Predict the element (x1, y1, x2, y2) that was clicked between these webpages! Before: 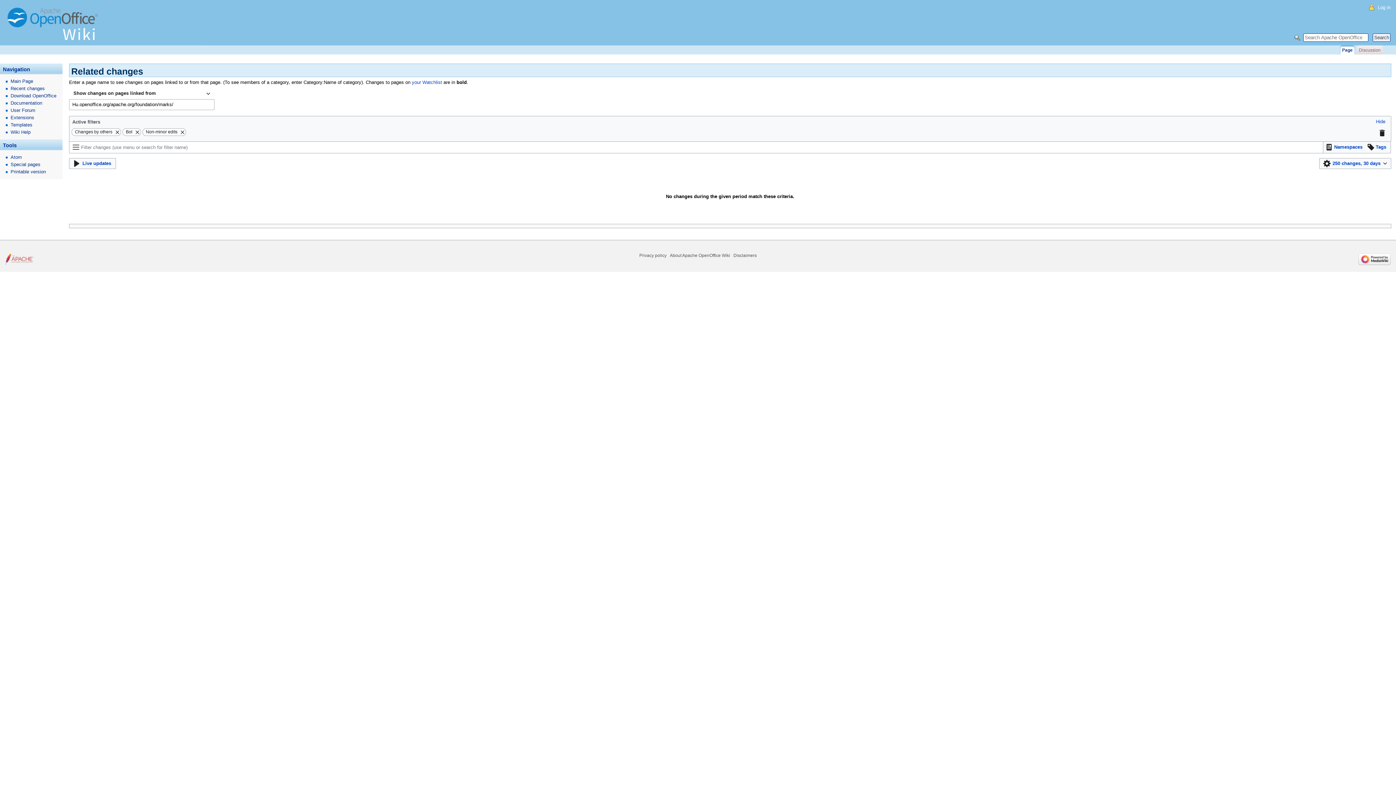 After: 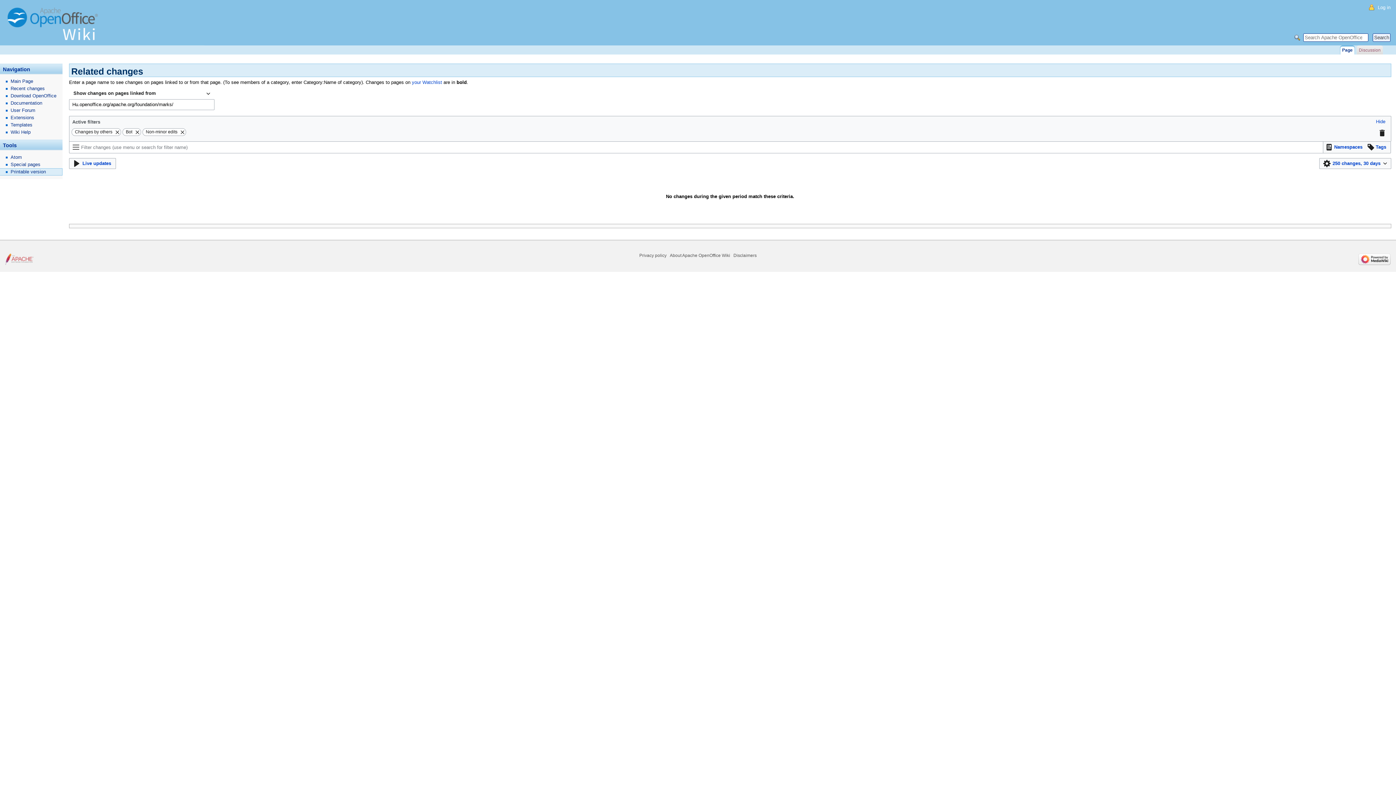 Action: bbox: (0, 168, 62, 175) label: Printable version